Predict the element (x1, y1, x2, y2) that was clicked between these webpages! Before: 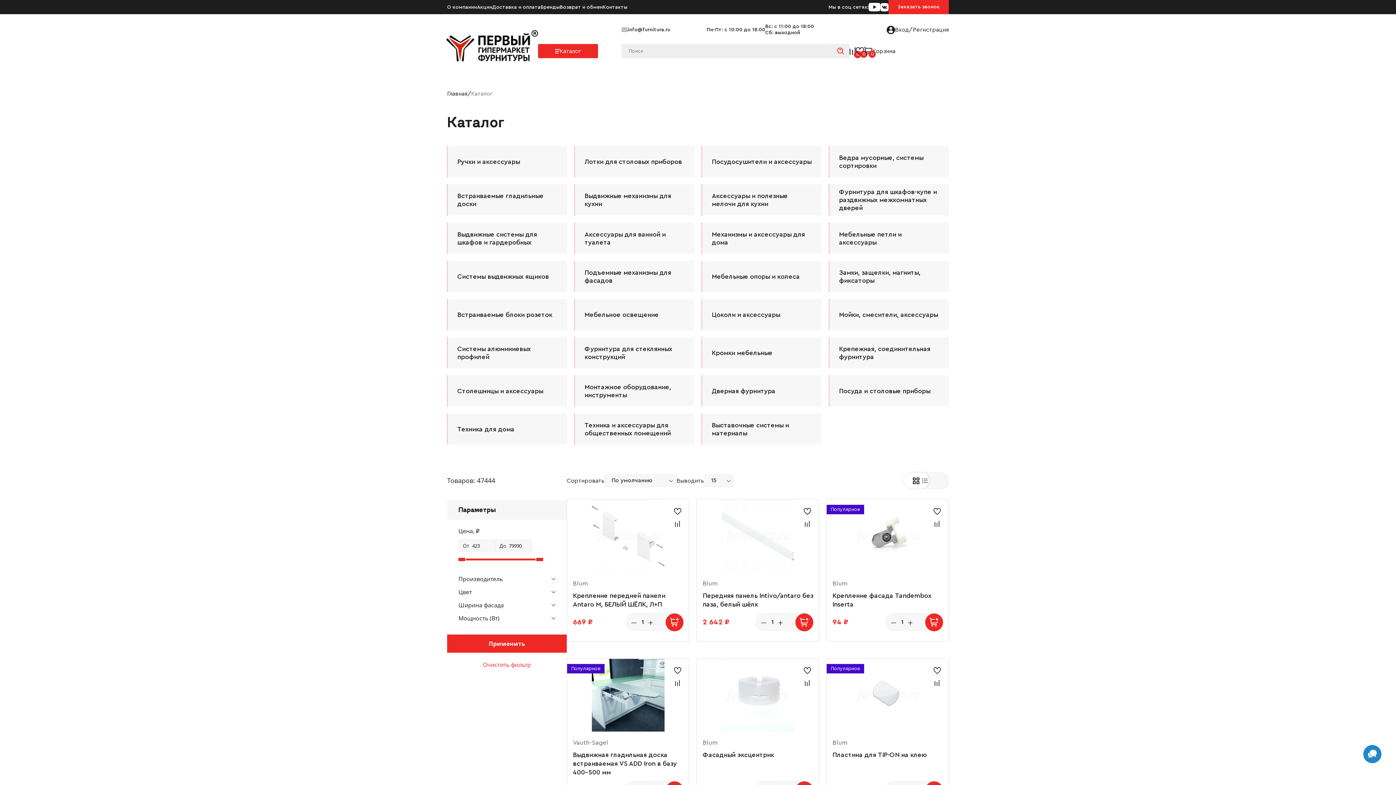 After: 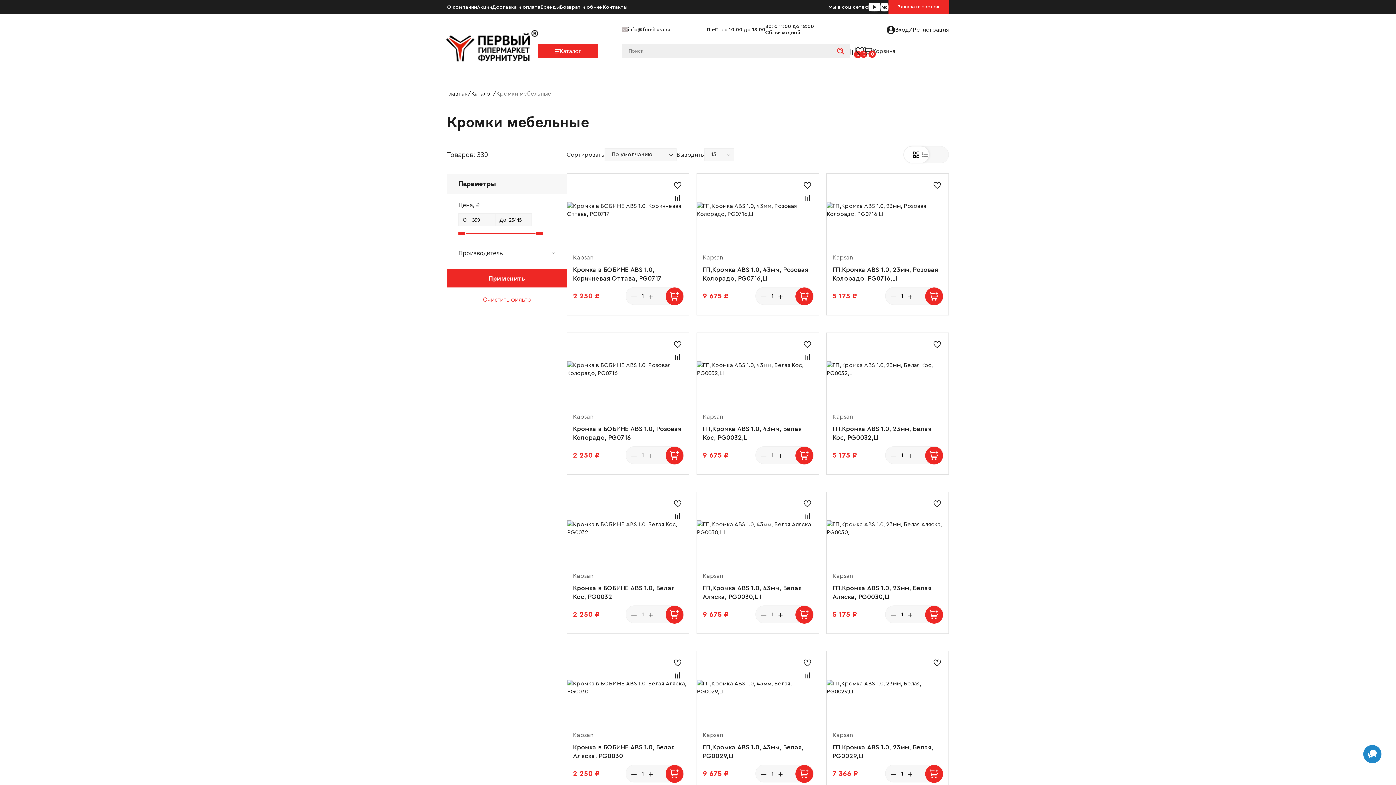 Action: bbox: (701, 337, 821, 368) label: Кромки мебельные